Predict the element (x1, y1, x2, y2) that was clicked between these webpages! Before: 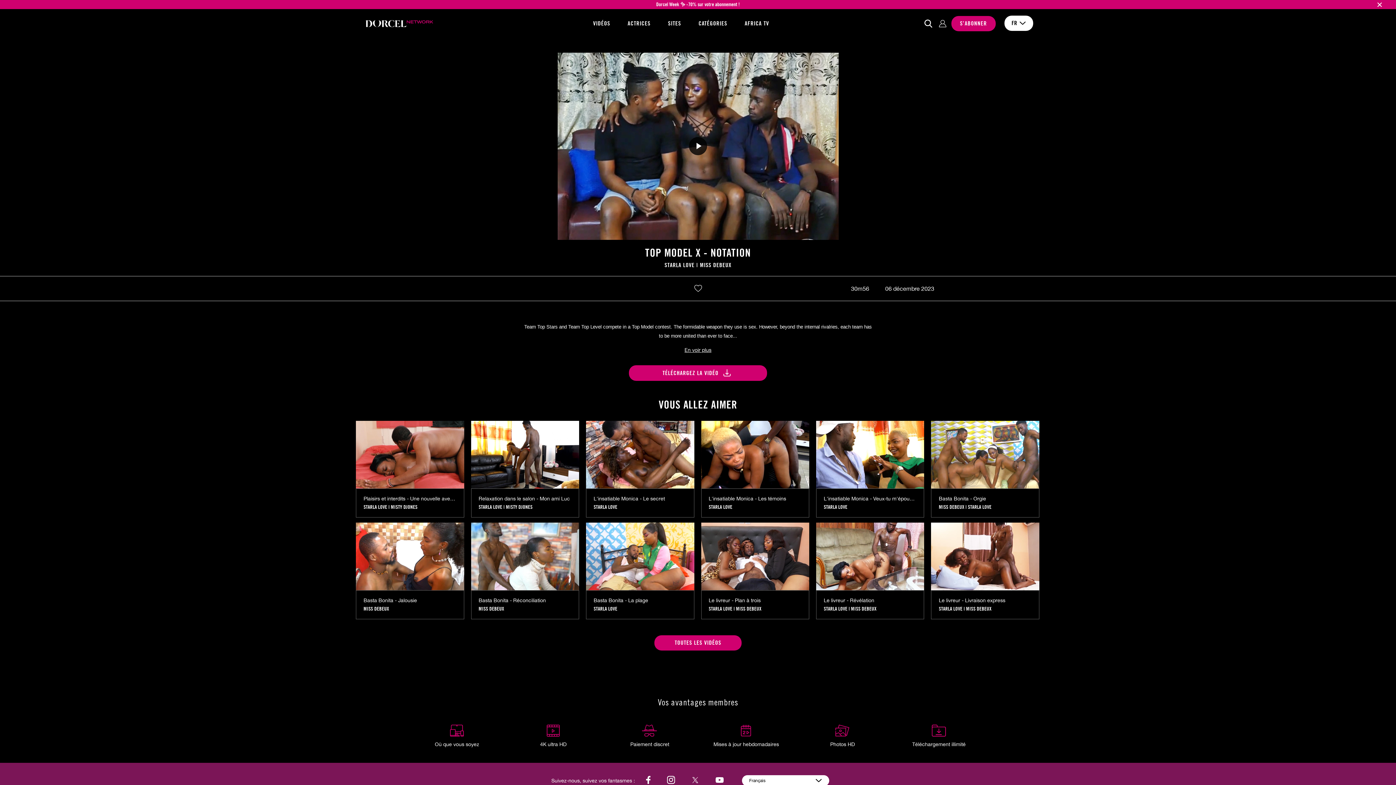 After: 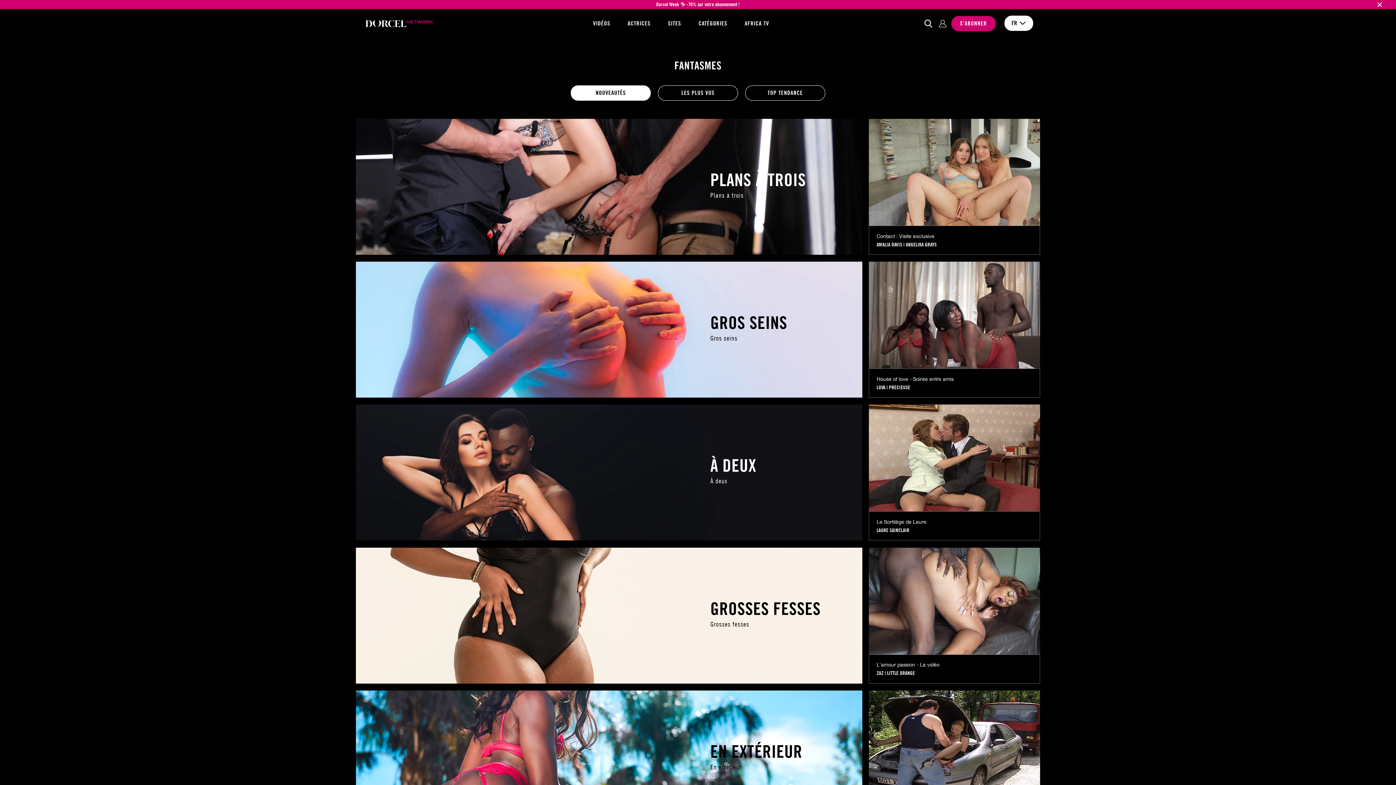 Action: bbox: (693, 9, 732, 38) label: CATÉGORIES